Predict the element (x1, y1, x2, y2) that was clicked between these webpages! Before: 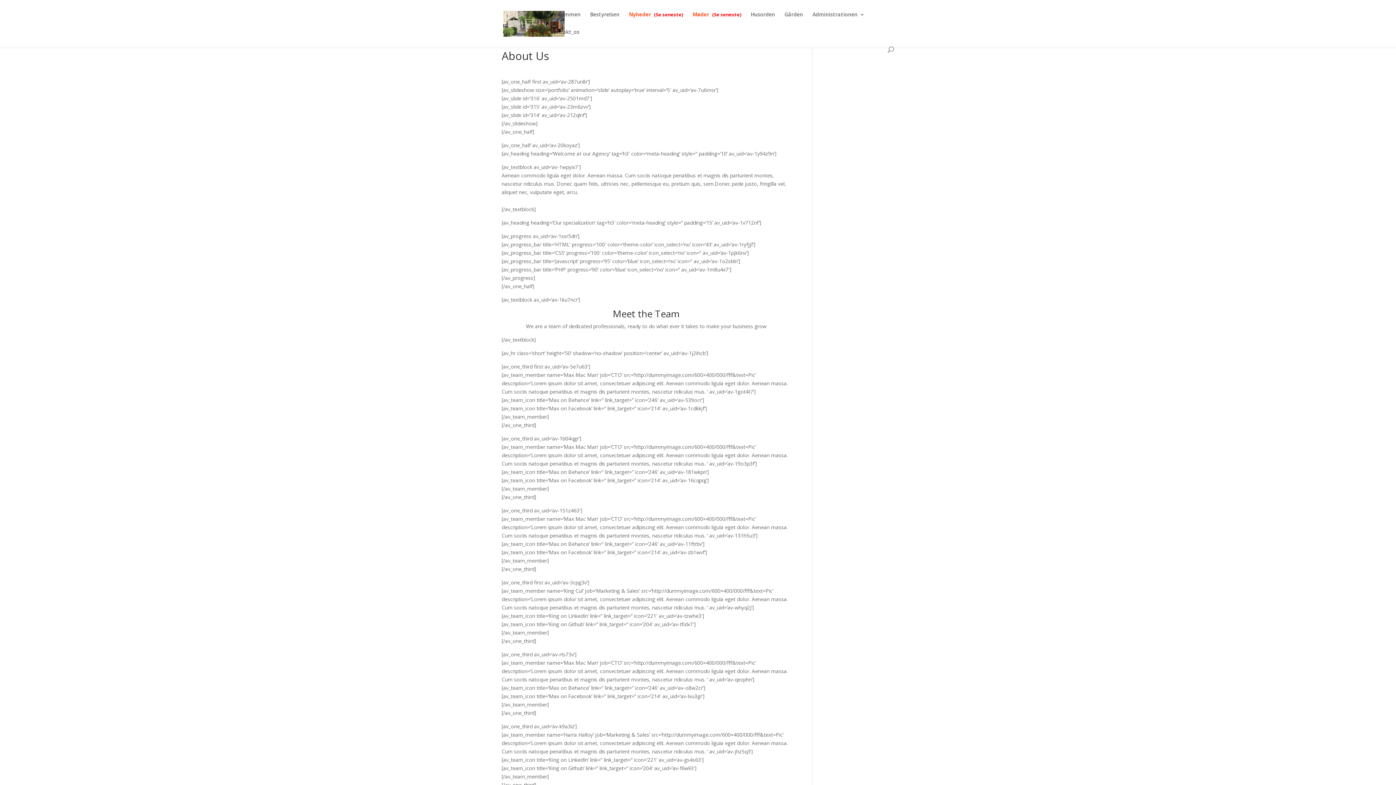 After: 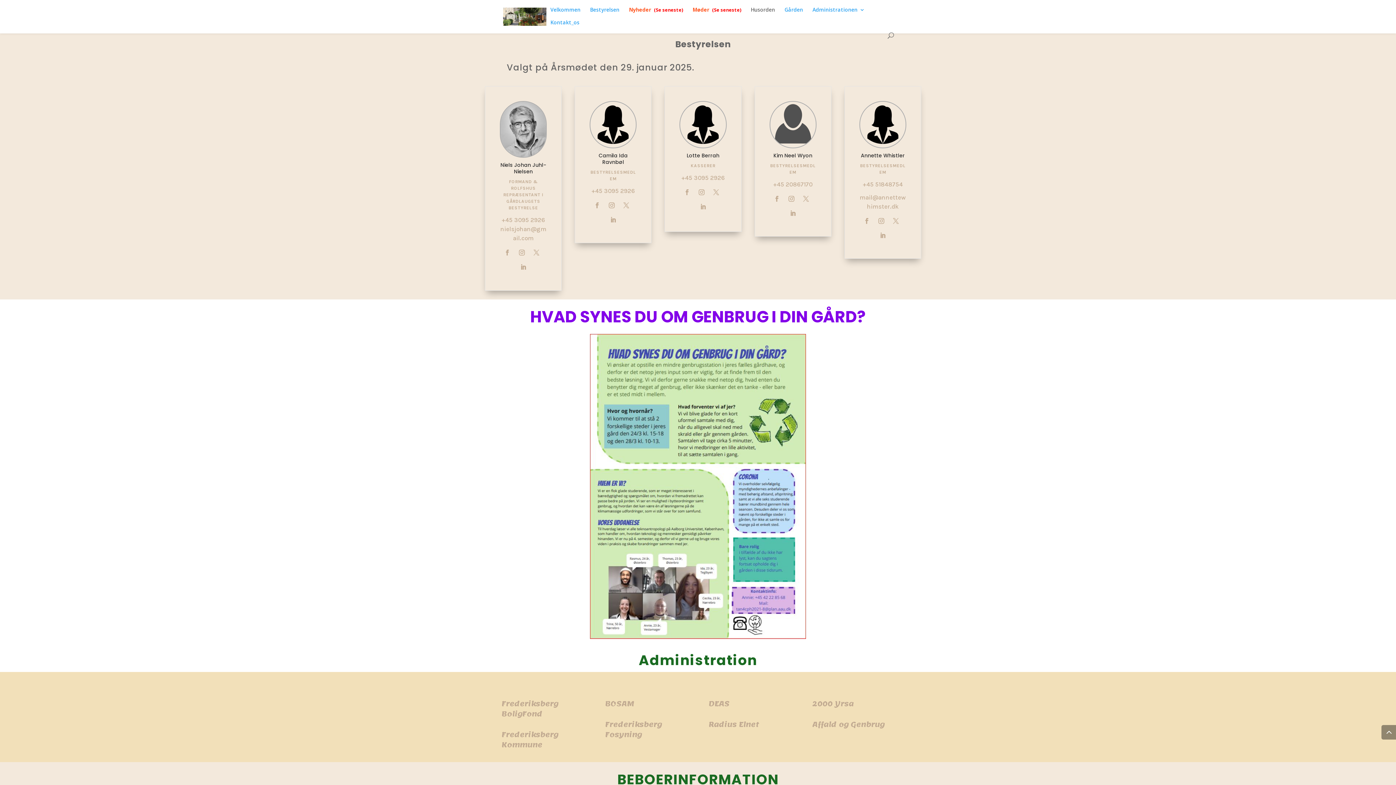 Action: bbox: (590, 12, 619, 29) label: Bestyrelsen